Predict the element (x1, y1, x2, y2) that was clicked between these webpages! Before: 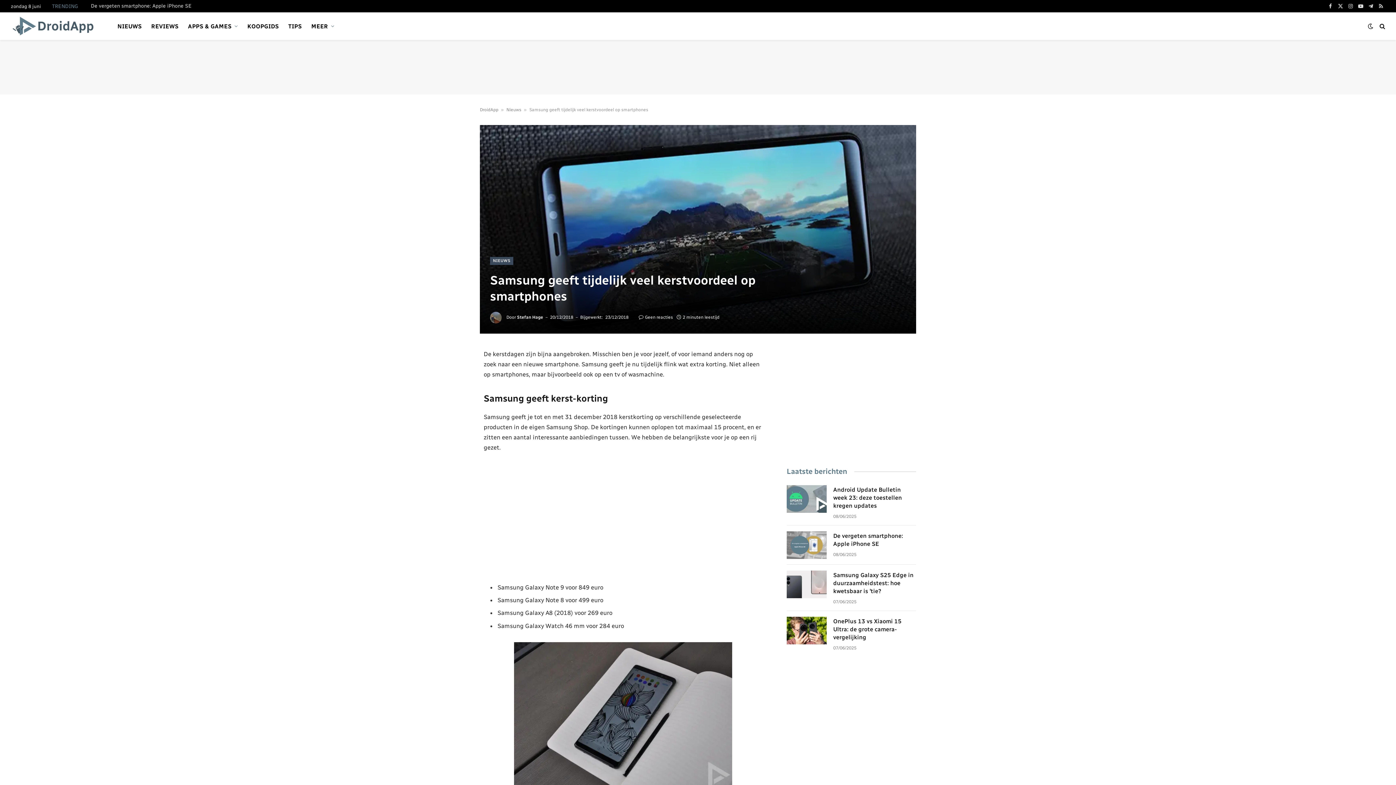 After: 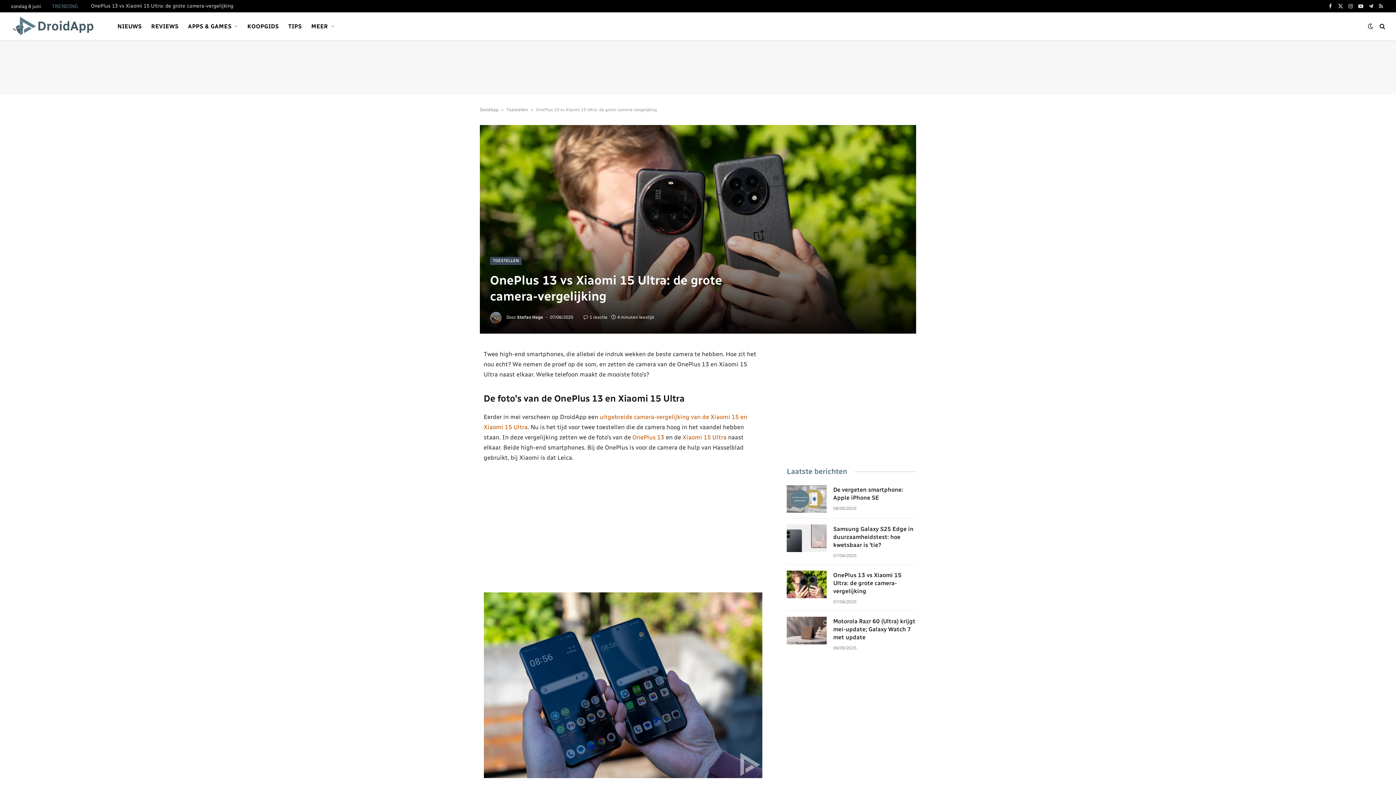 Action: bbox: (786, 617, 826, 644)